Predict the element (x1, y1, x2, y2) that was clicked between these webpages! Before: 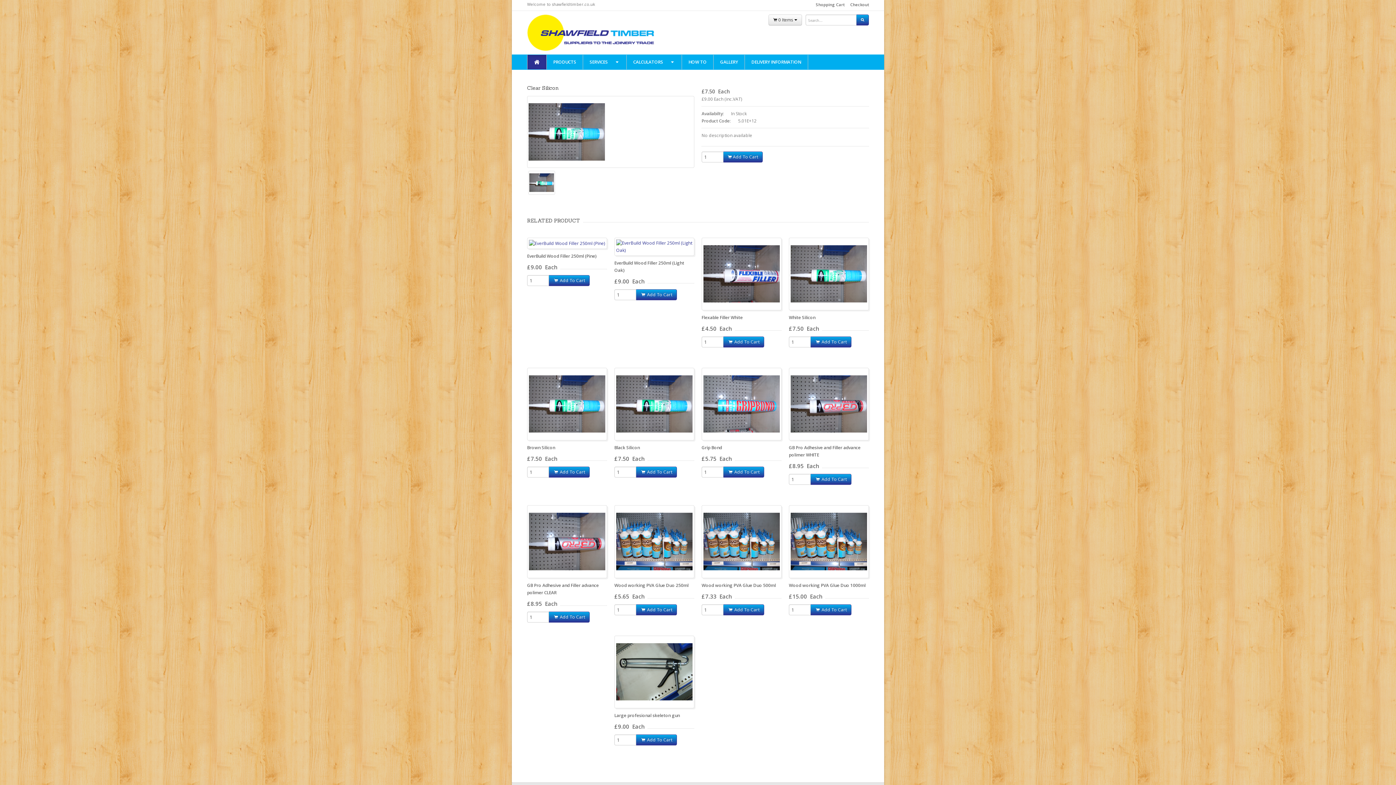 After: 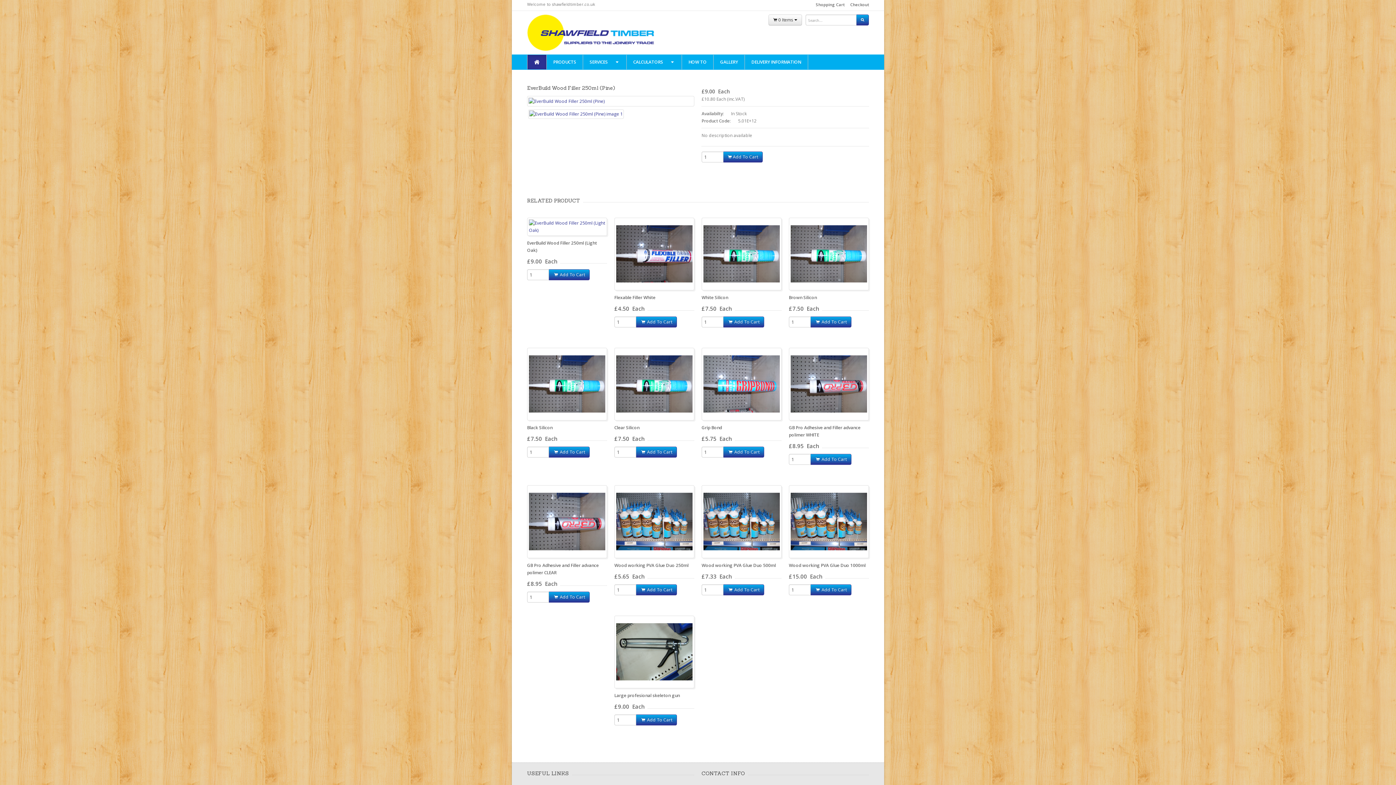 Action: bbox: (527, 253, 596, 259) label: EverBuild Wood Filler 250ml (Pine)